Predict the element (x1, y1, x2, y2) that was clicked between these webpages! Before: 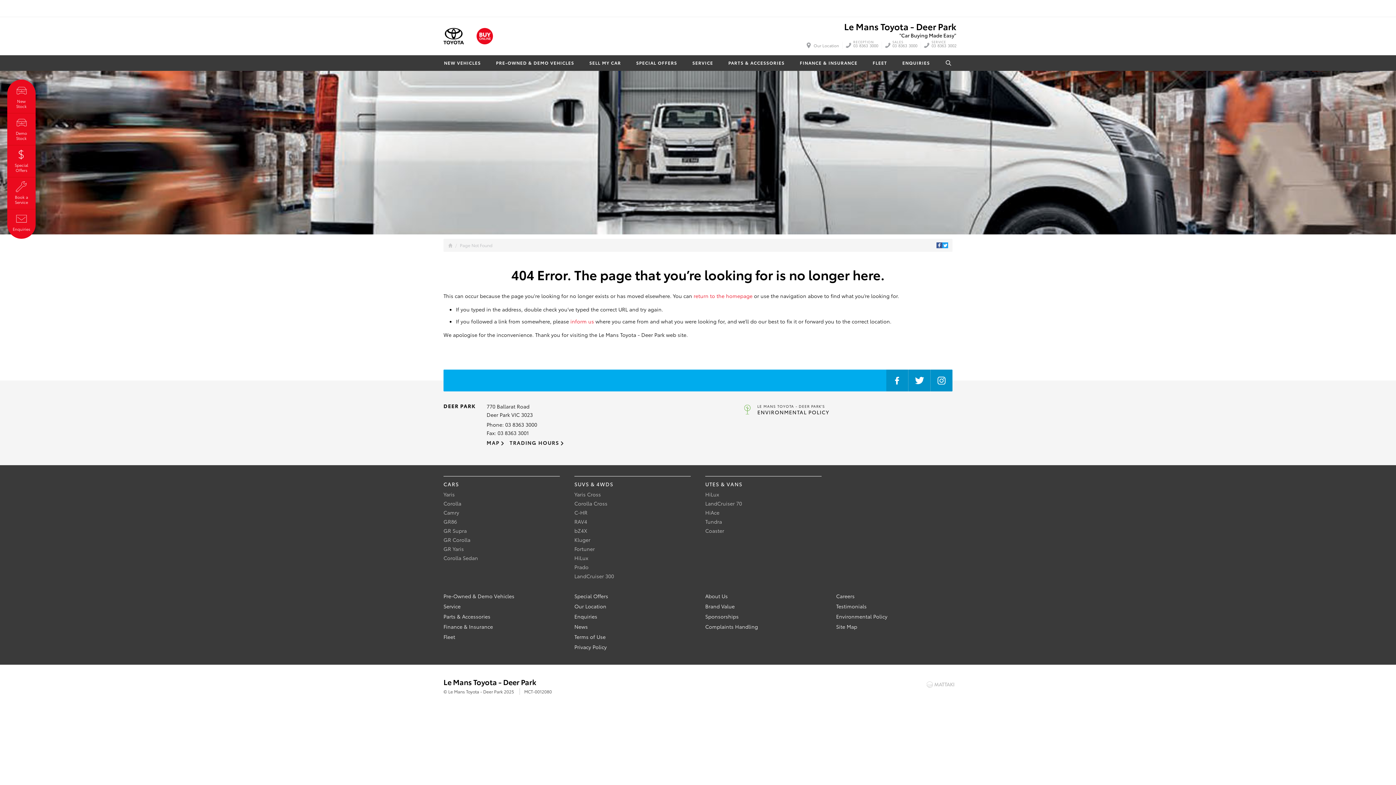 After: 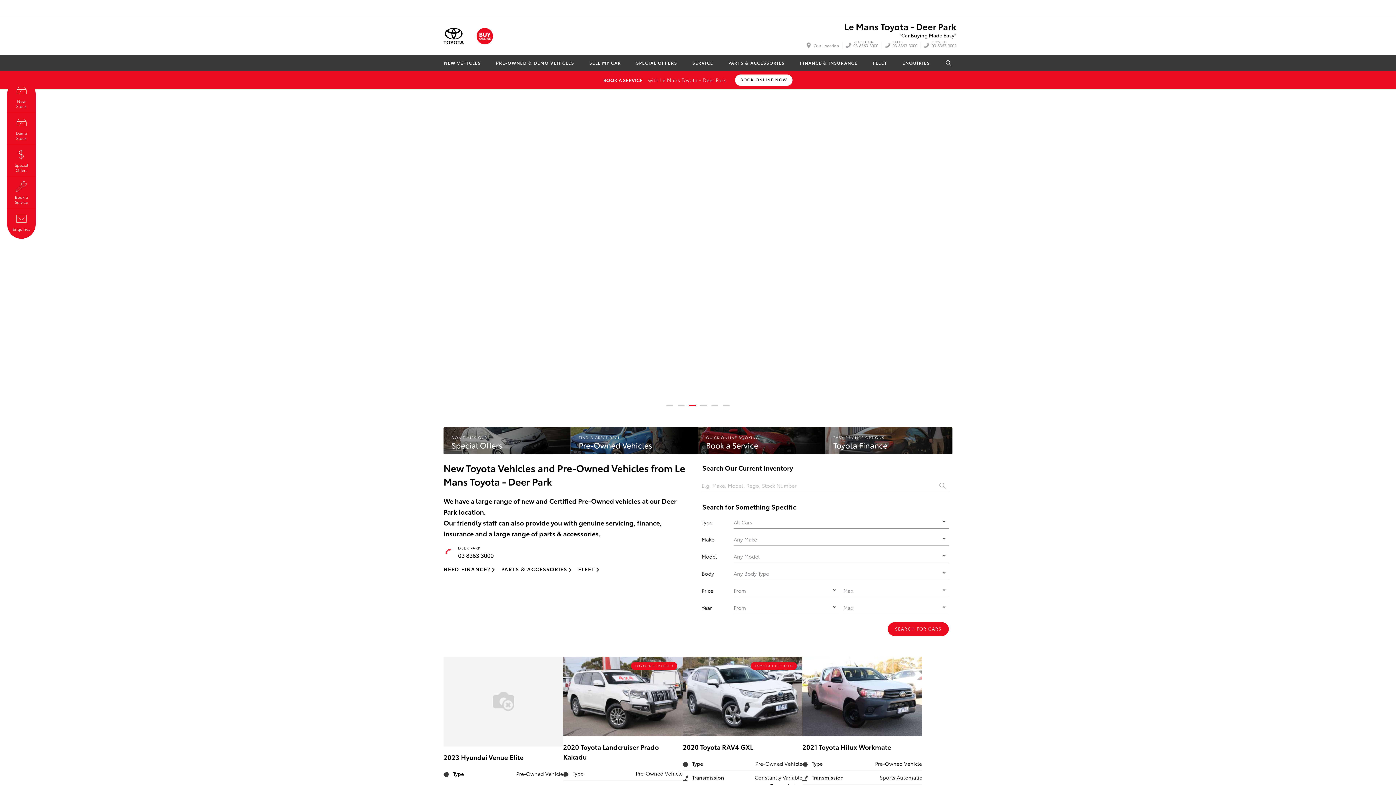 Action: bbox: (443, 28, 464, 44)